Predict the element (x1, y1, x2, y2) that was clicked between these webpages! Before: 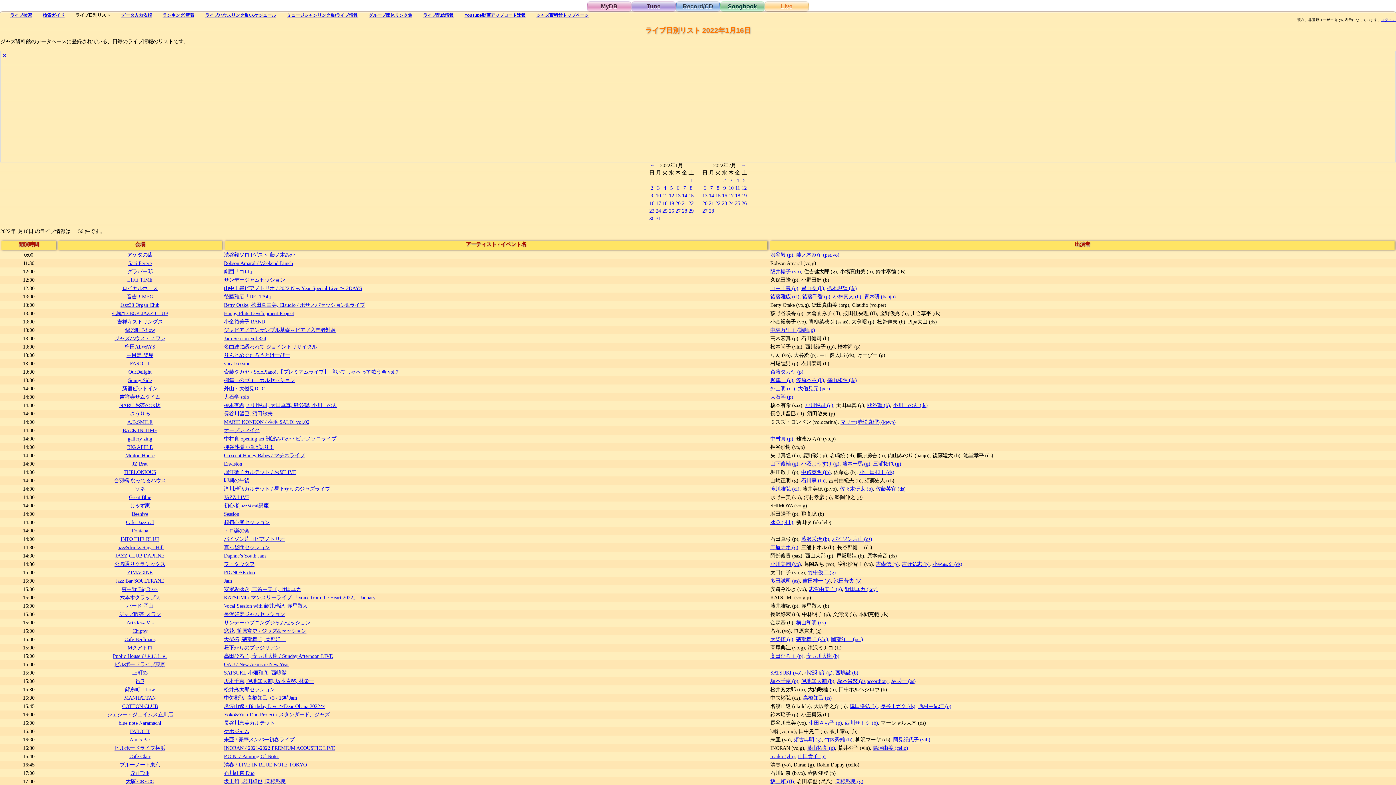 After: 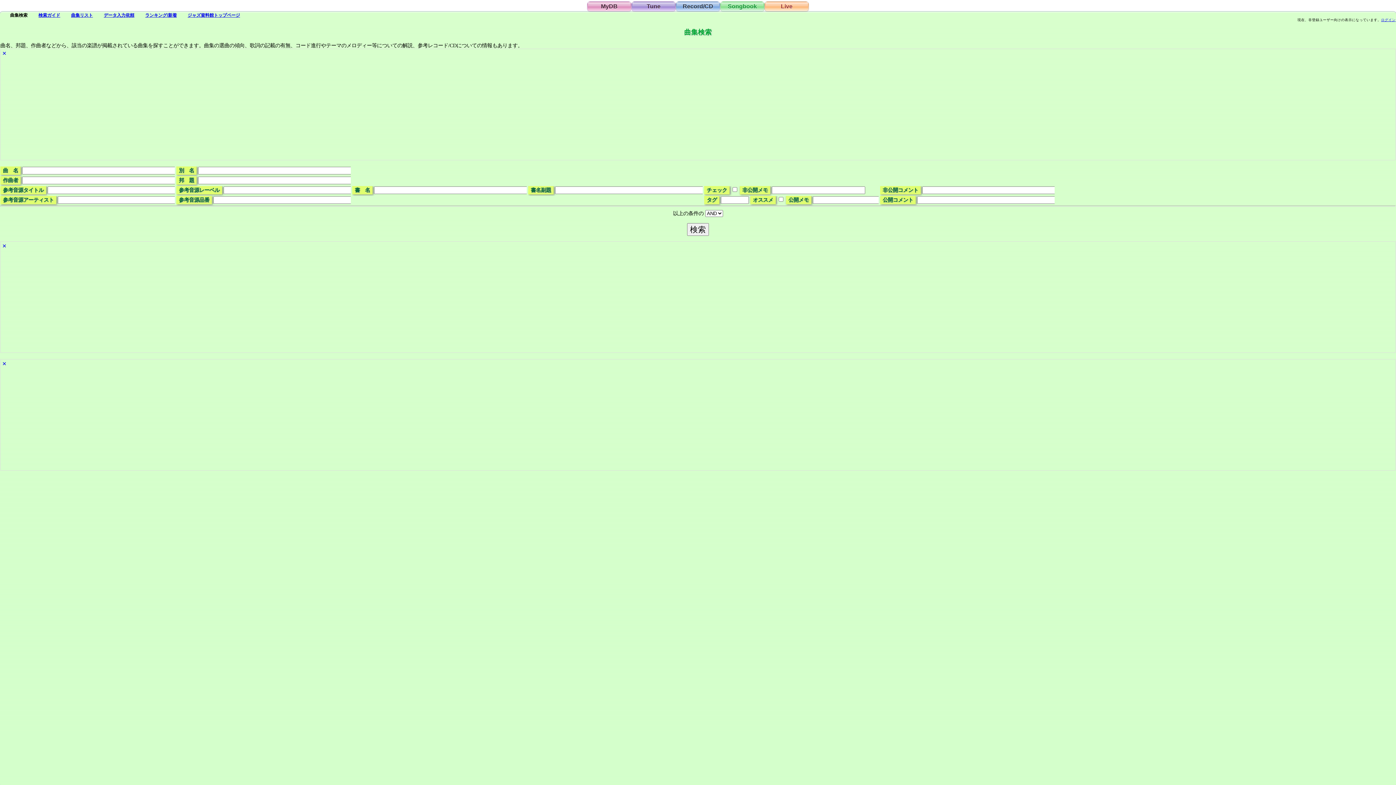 Action: bbox: (721, 2, 764, 10) label: Songbook